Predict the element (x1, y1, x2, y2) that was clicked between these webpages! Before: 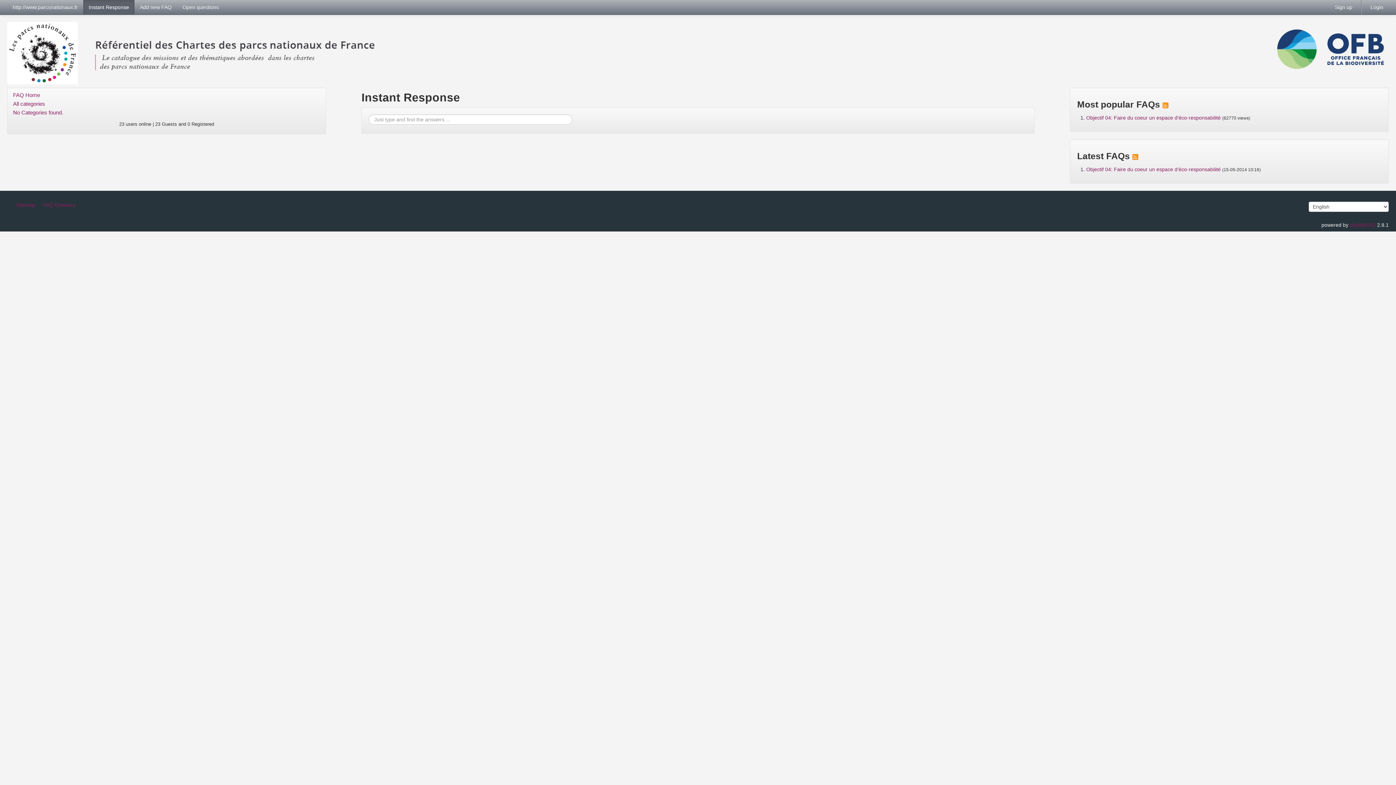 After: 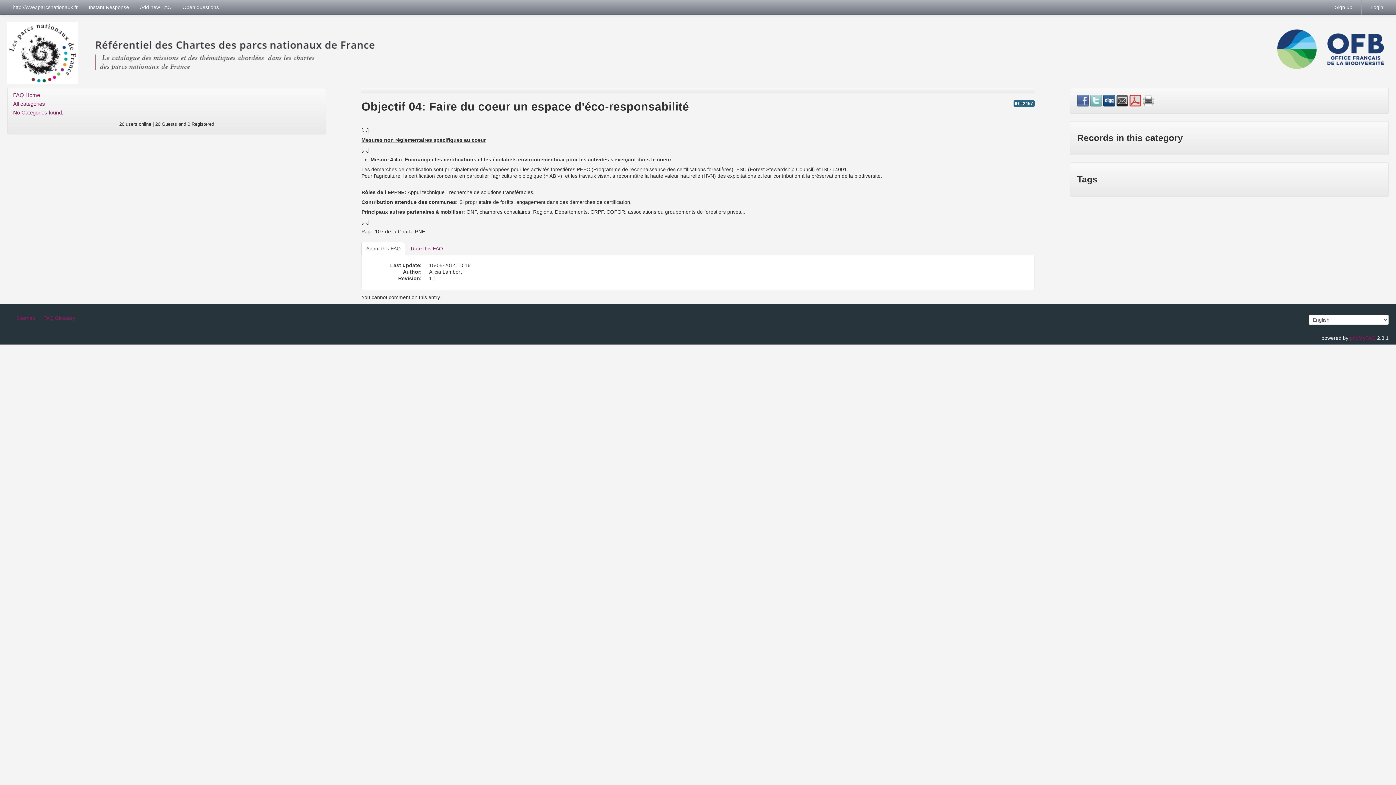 Action: label: Objectif 04: Faire du coeur un espace d'éco-responsabilité bbox: (1086, 114, 1221, 120)